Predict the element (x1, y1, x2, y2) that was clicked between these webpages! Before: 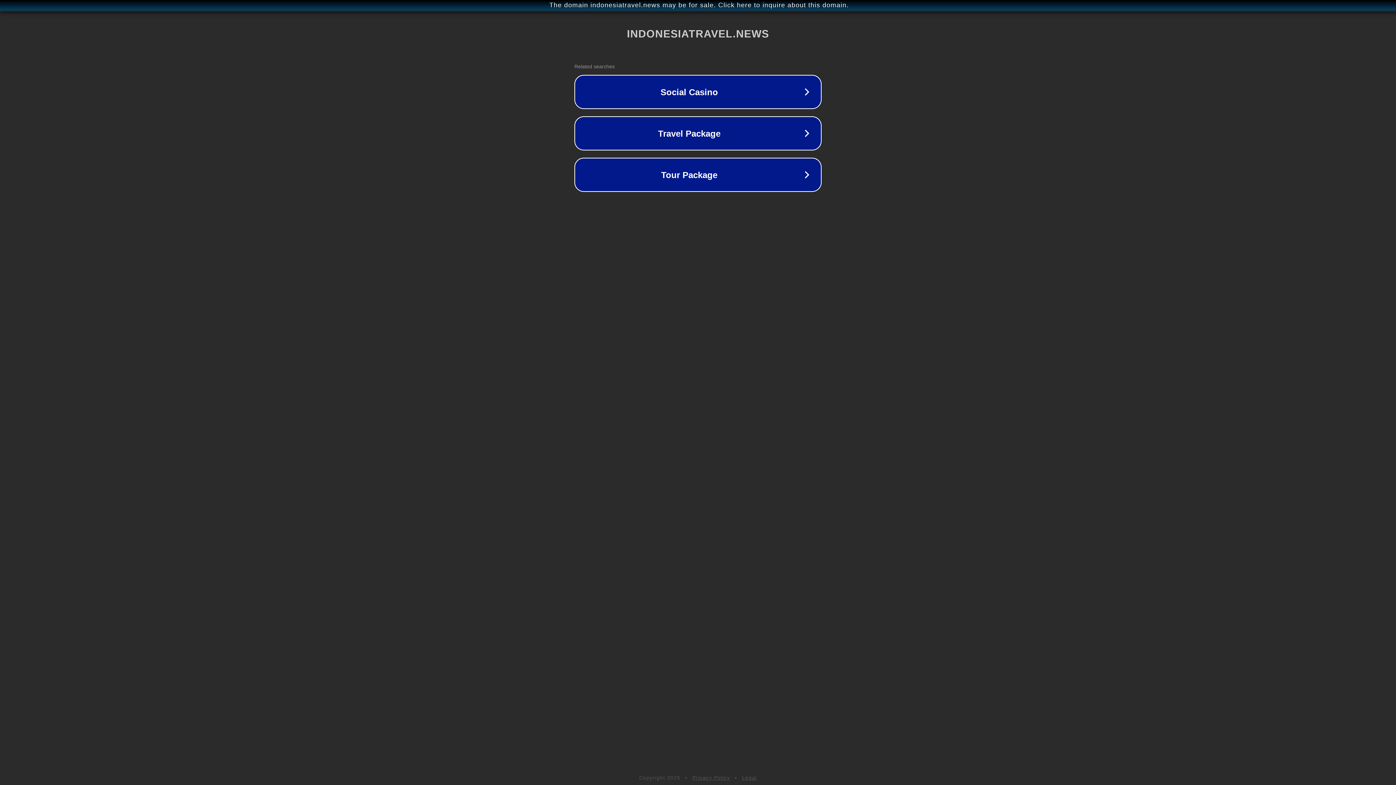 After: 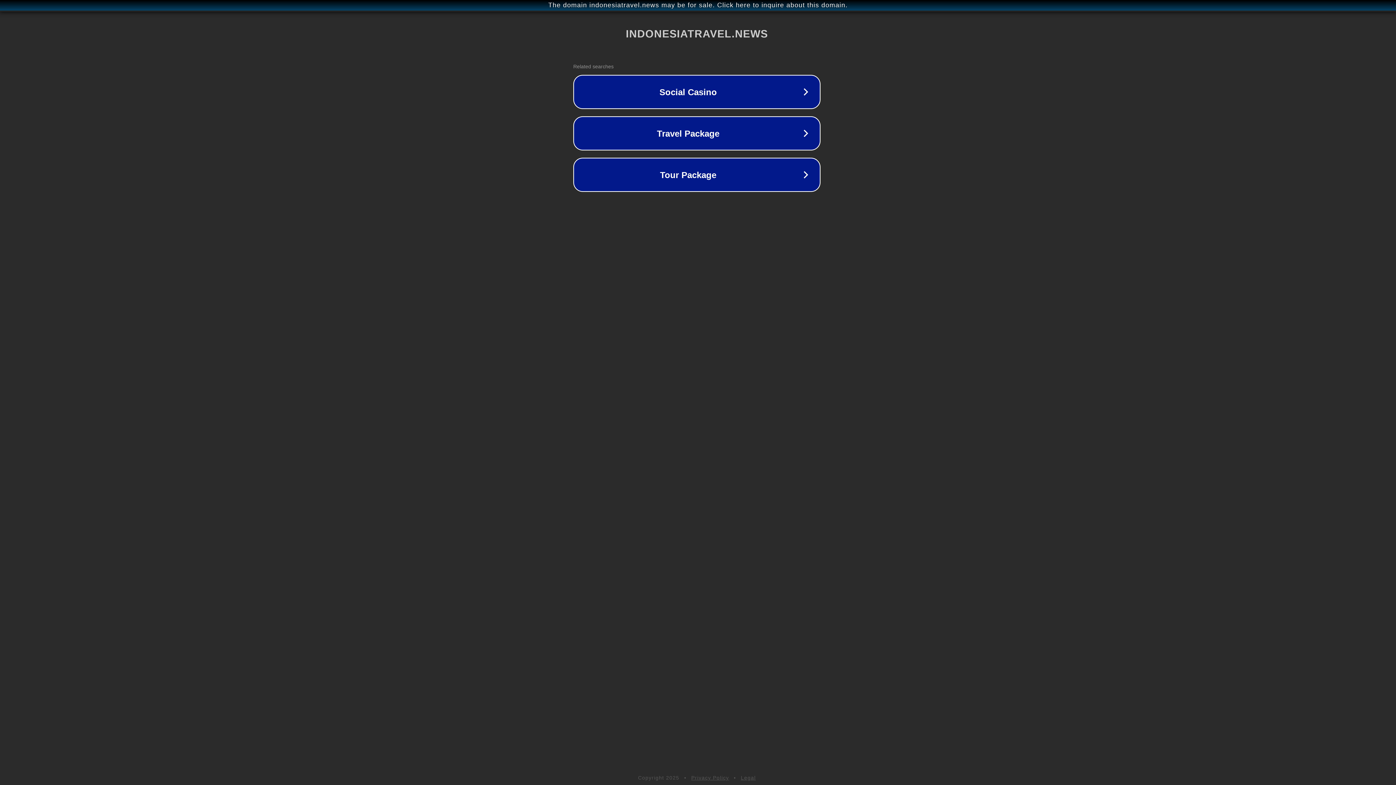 Action: label: The domain indonesiatravel.news may be for sale. Click here to inquire about this domain. bbox: (1, 1, 1397, 9)